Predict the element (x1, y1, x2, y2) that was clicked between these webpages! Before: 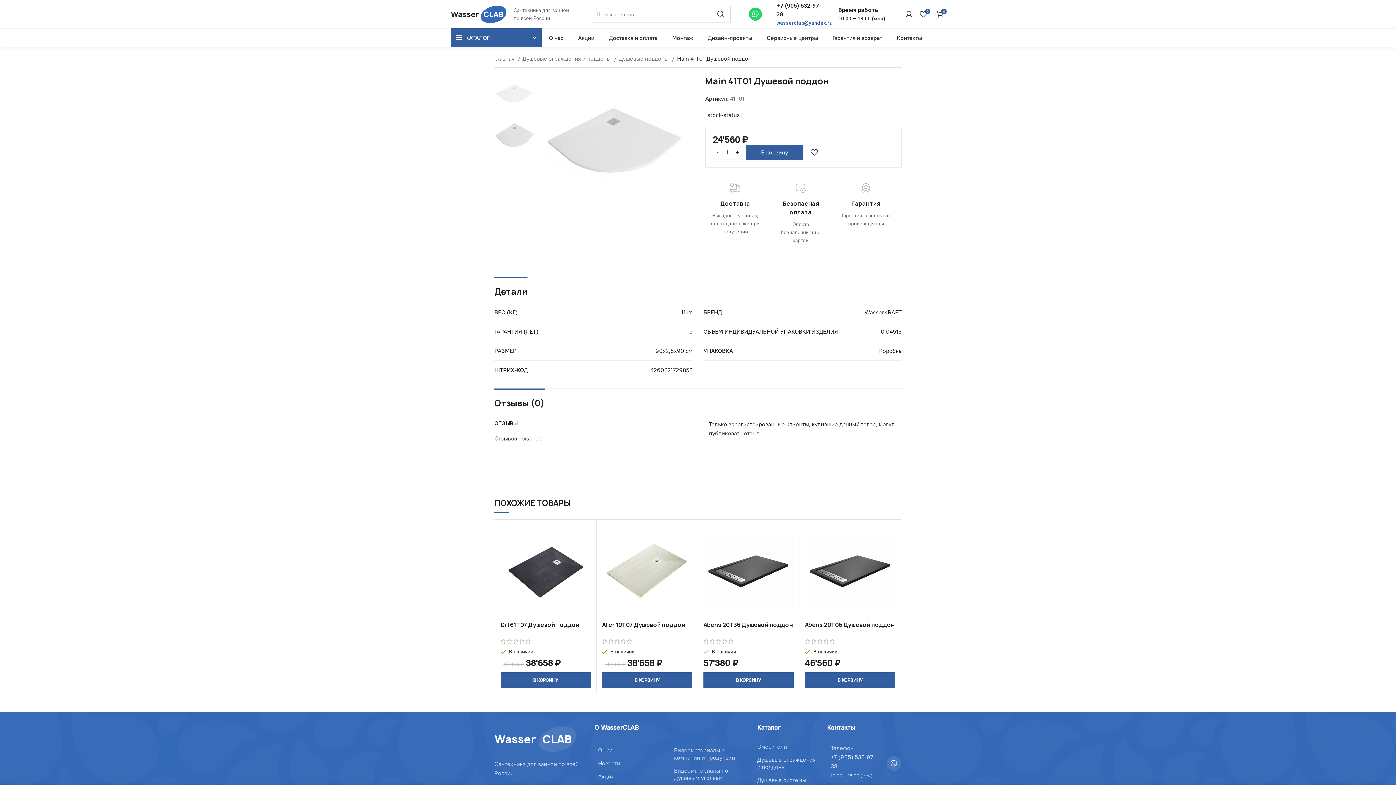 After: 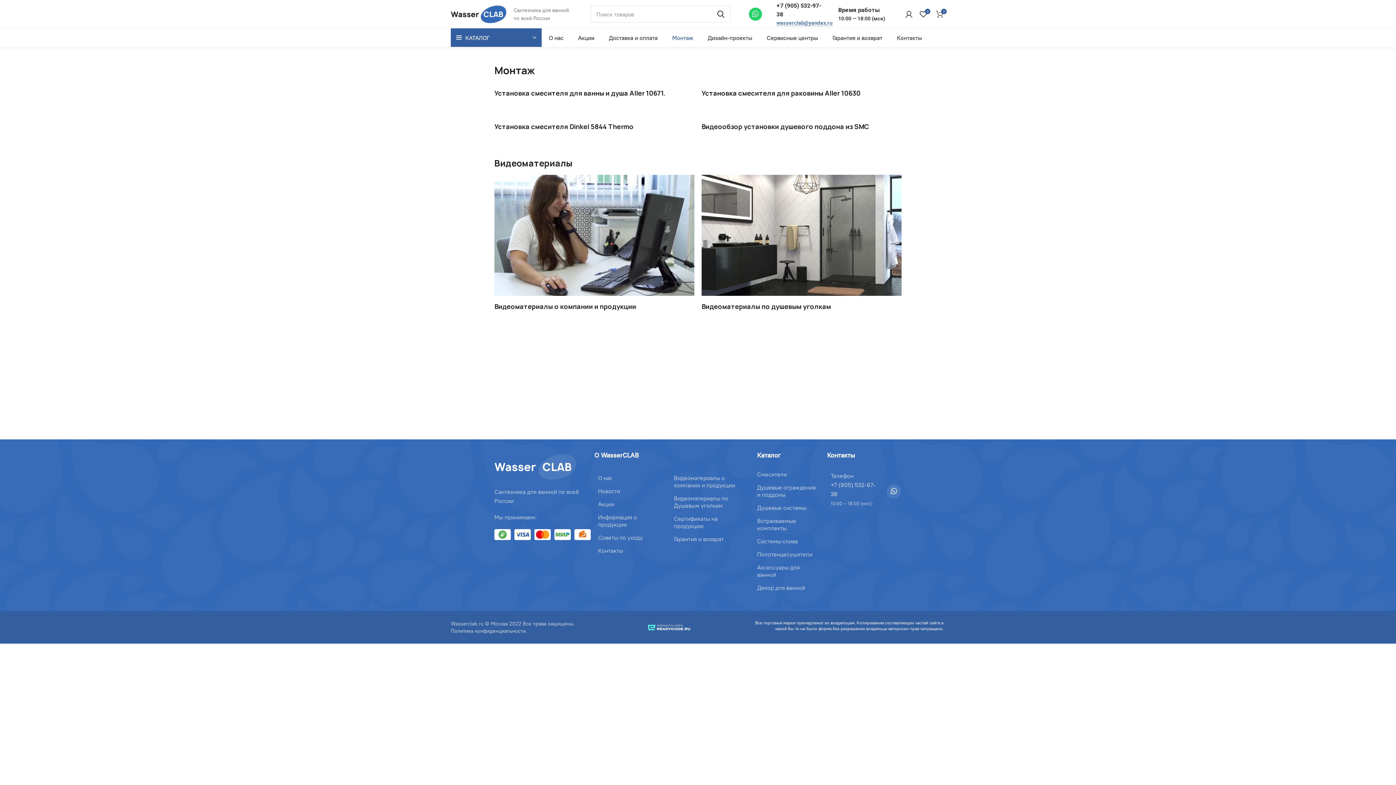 Action: bbox: (665, 30, 700, 45) label: Монтаж